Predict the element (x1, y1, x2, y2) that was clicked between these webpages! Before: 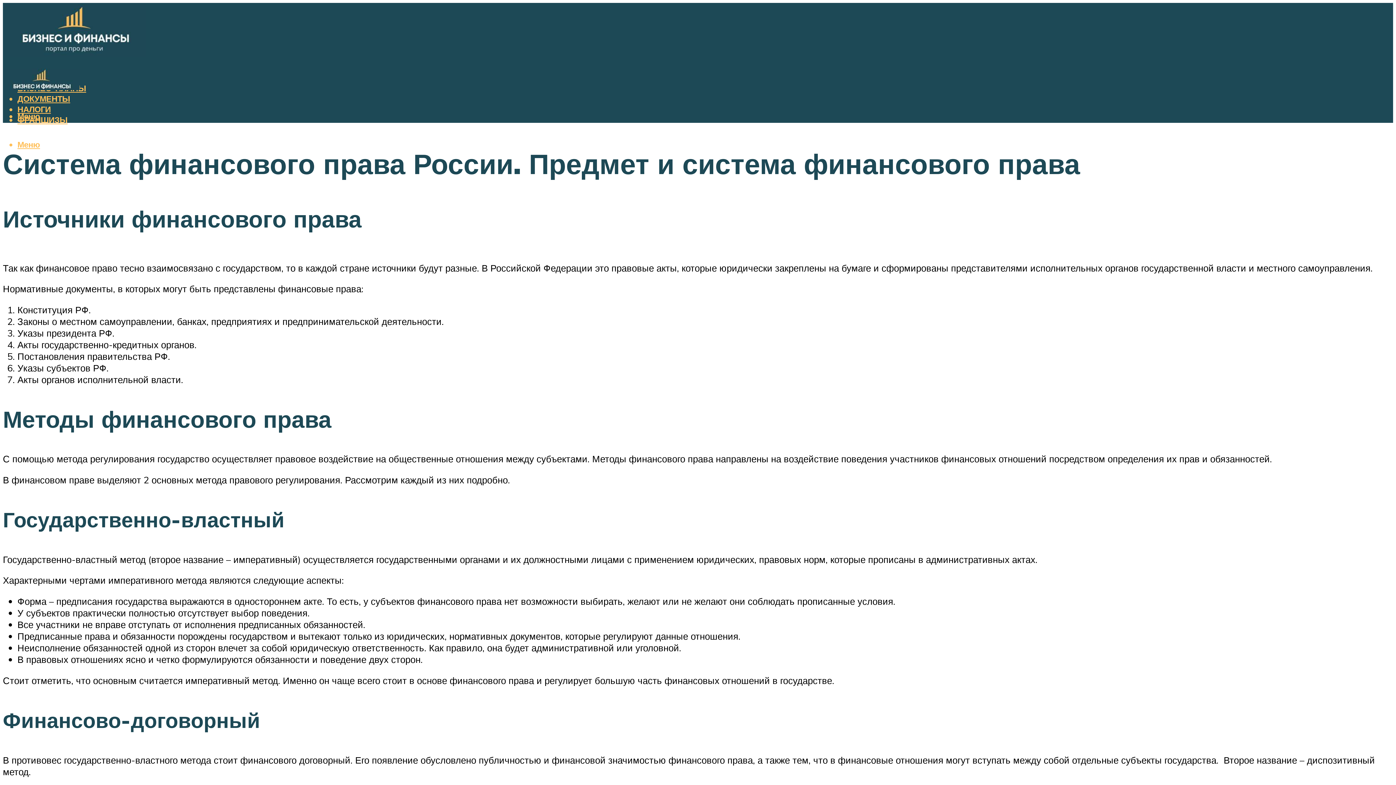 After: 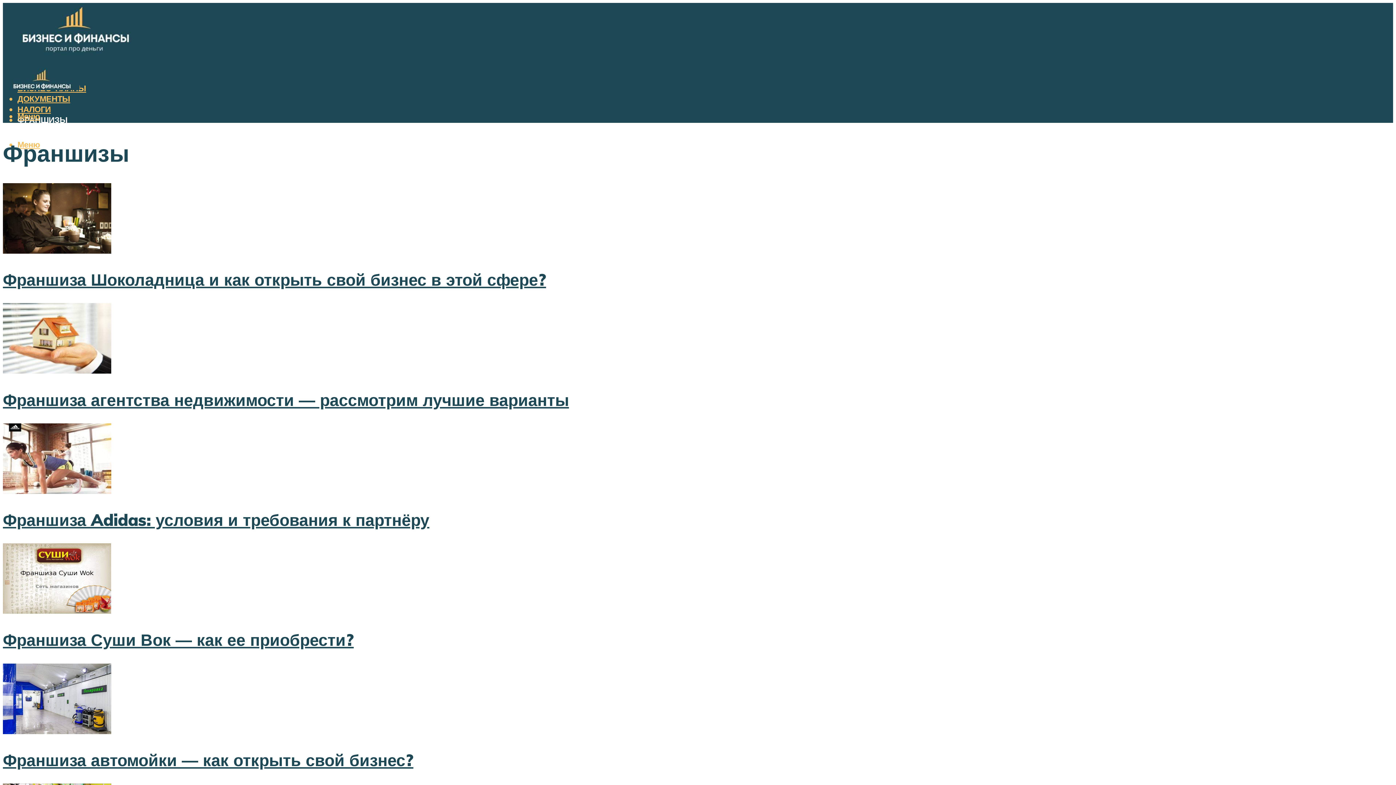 Action: bbox: (17, 114, 67, 125) label: ФРАНШИЗЫ